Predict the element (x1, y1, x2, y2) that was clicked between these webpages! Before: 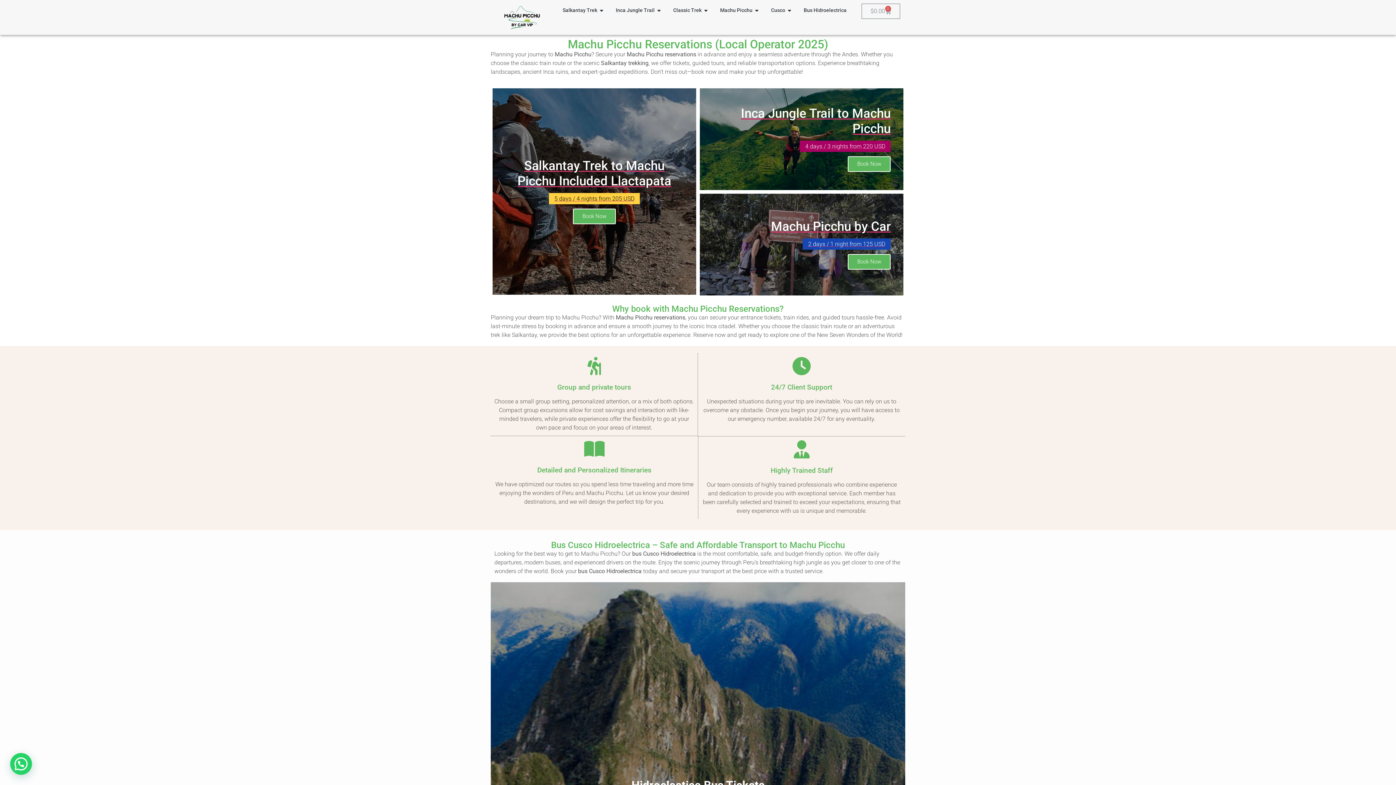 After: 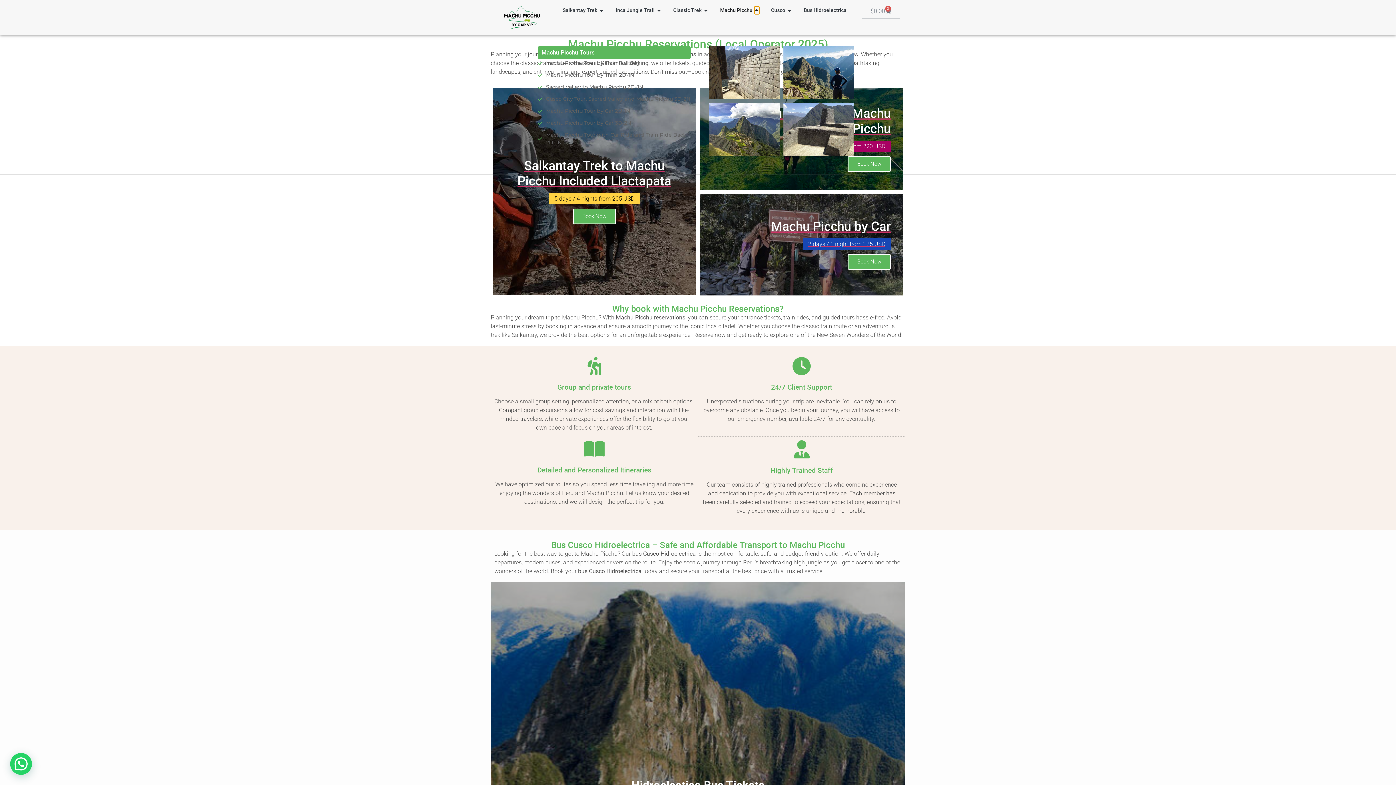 Action: bbox: (754, 6, 759, 14) label: Open Machu Picchu